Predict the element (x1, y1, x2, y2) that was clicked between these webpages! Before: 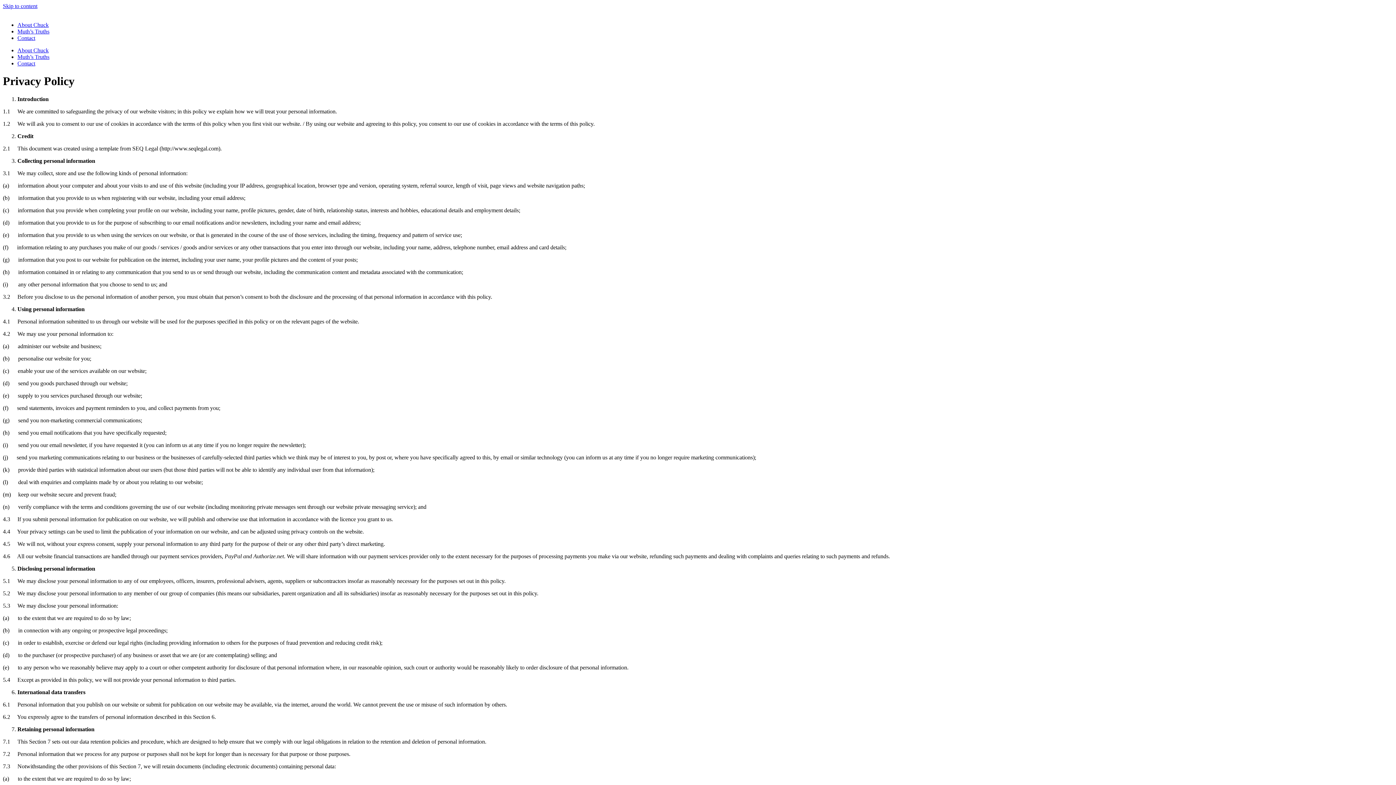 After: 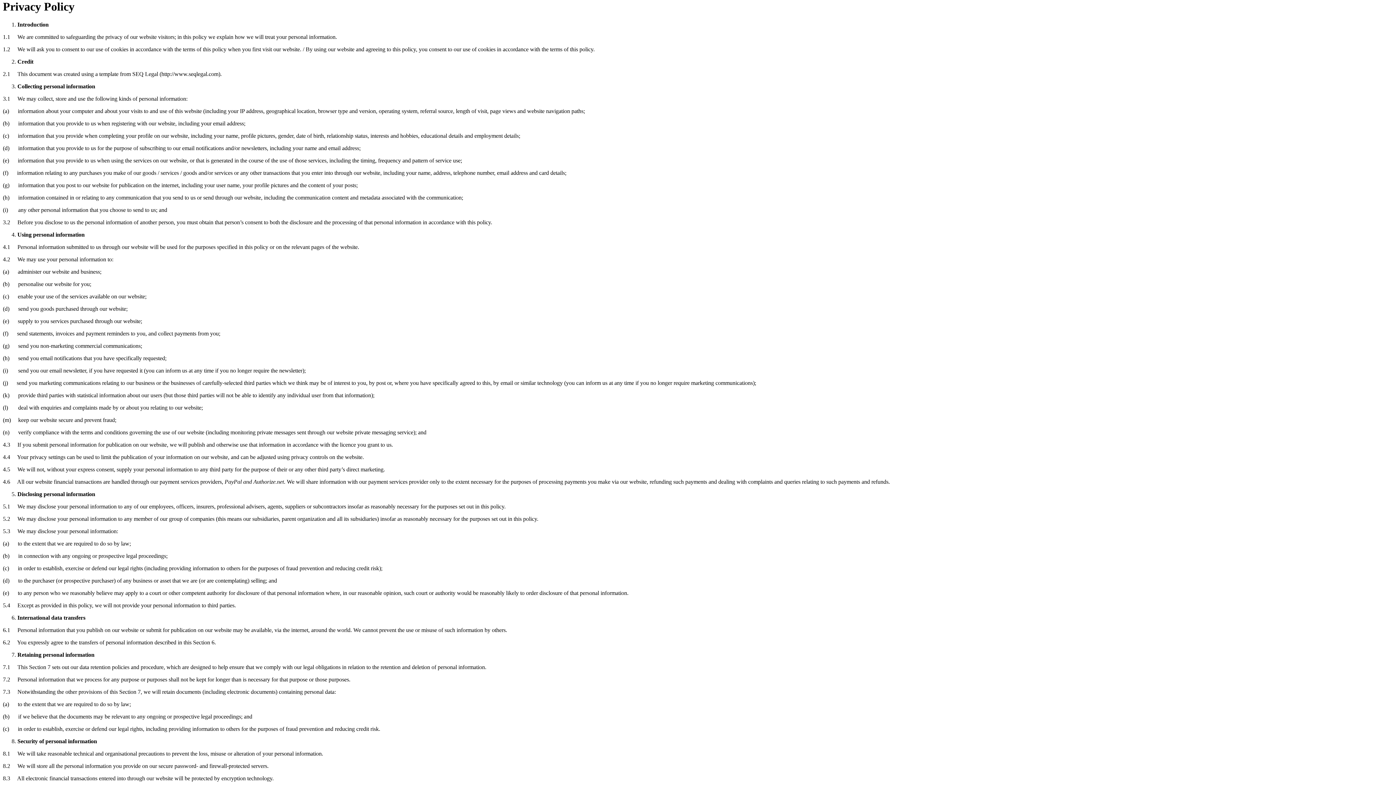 Action: label: Skip to content bbox: (2, 2, 37, 9)